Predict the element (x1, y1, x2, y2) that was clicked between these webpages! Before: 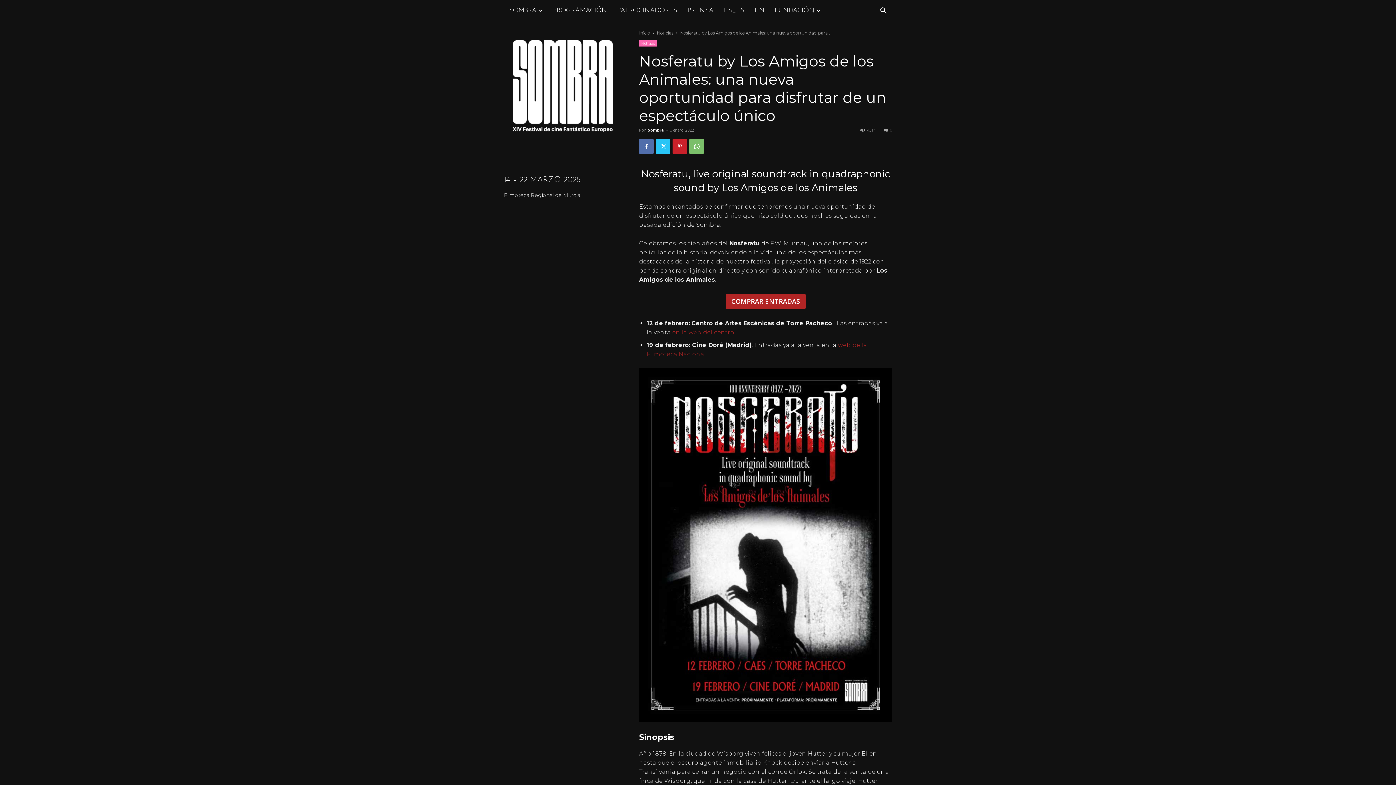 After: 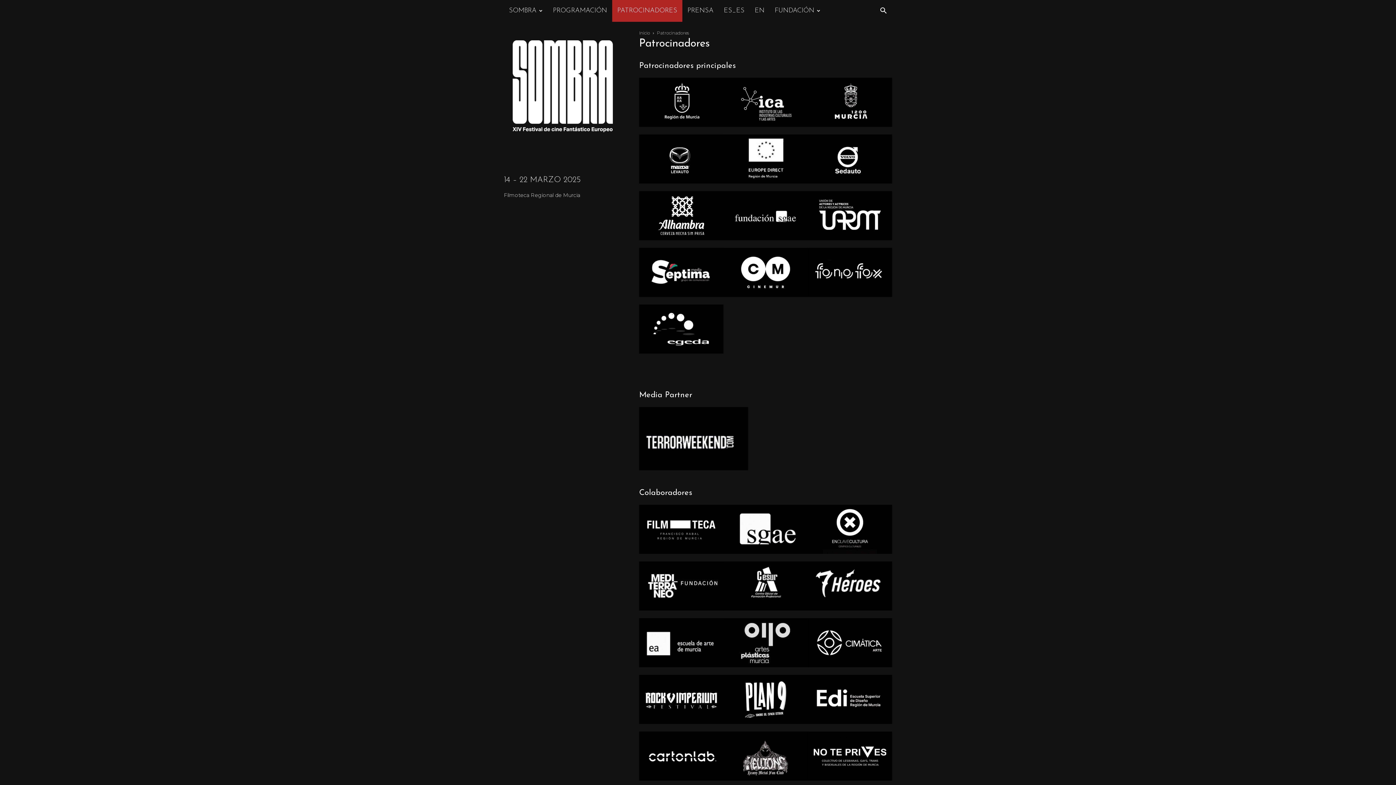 Action: label: PATROCINADORES bbox: (612, 0, 682, 21)